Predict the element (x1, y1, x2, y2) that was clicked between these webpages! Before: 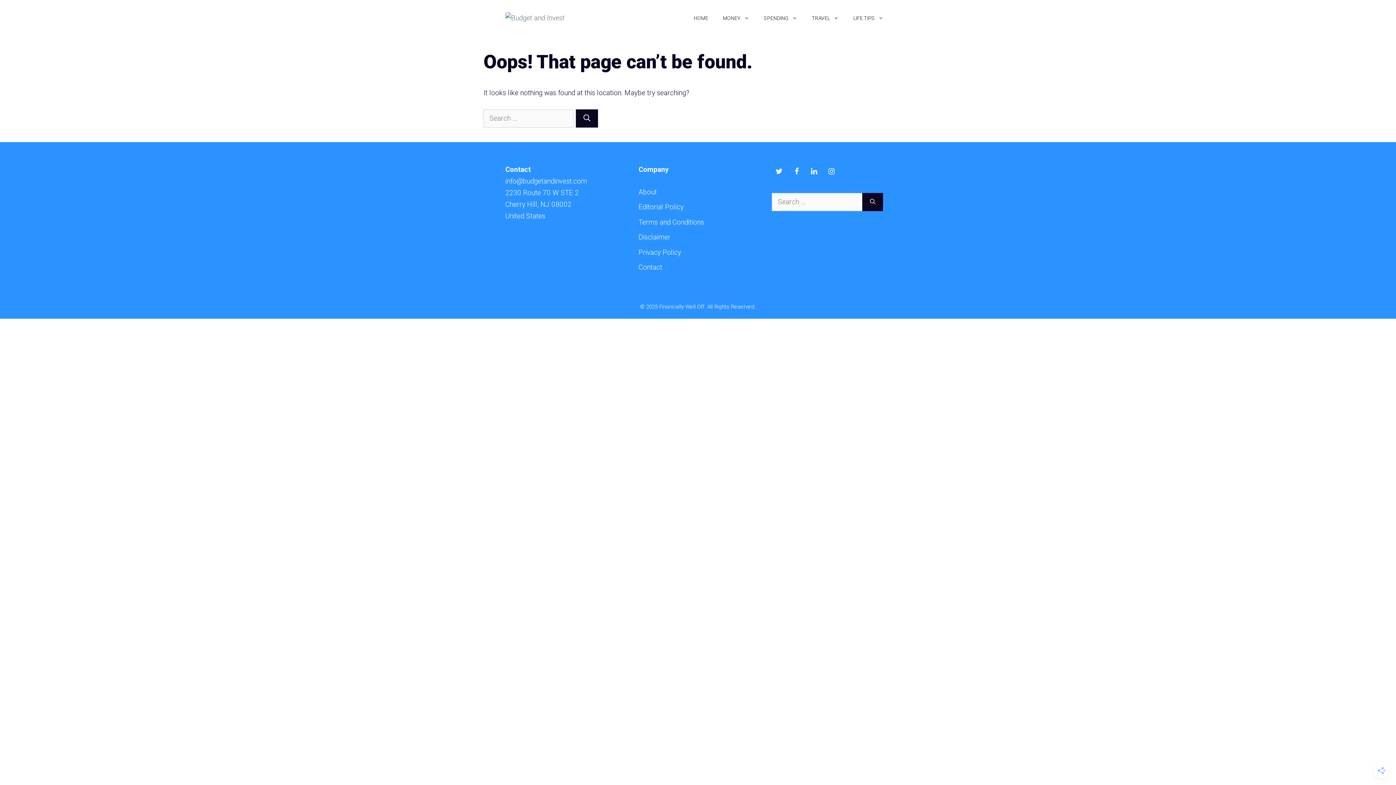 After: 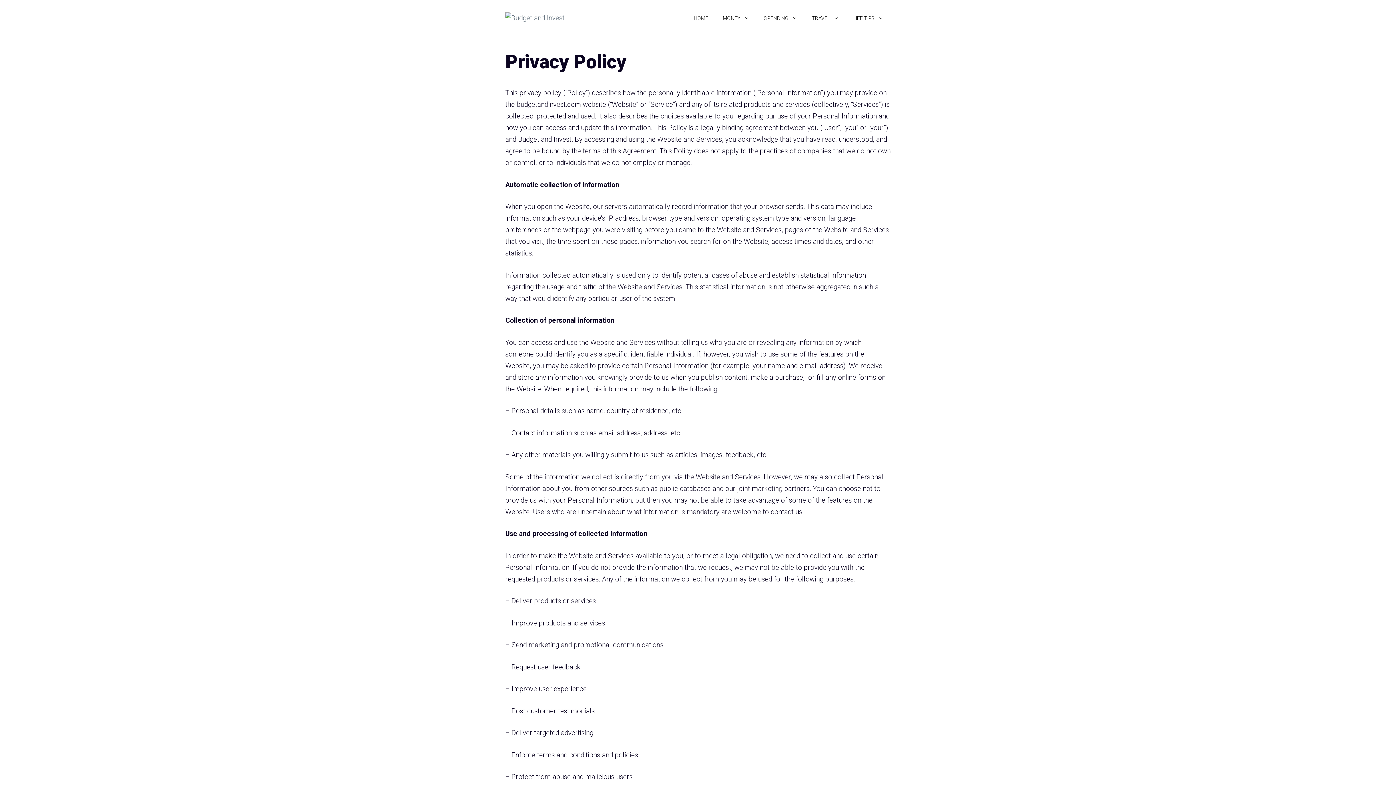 Action: bbox: (638, 248, 681, 256) label: Privacy Policy